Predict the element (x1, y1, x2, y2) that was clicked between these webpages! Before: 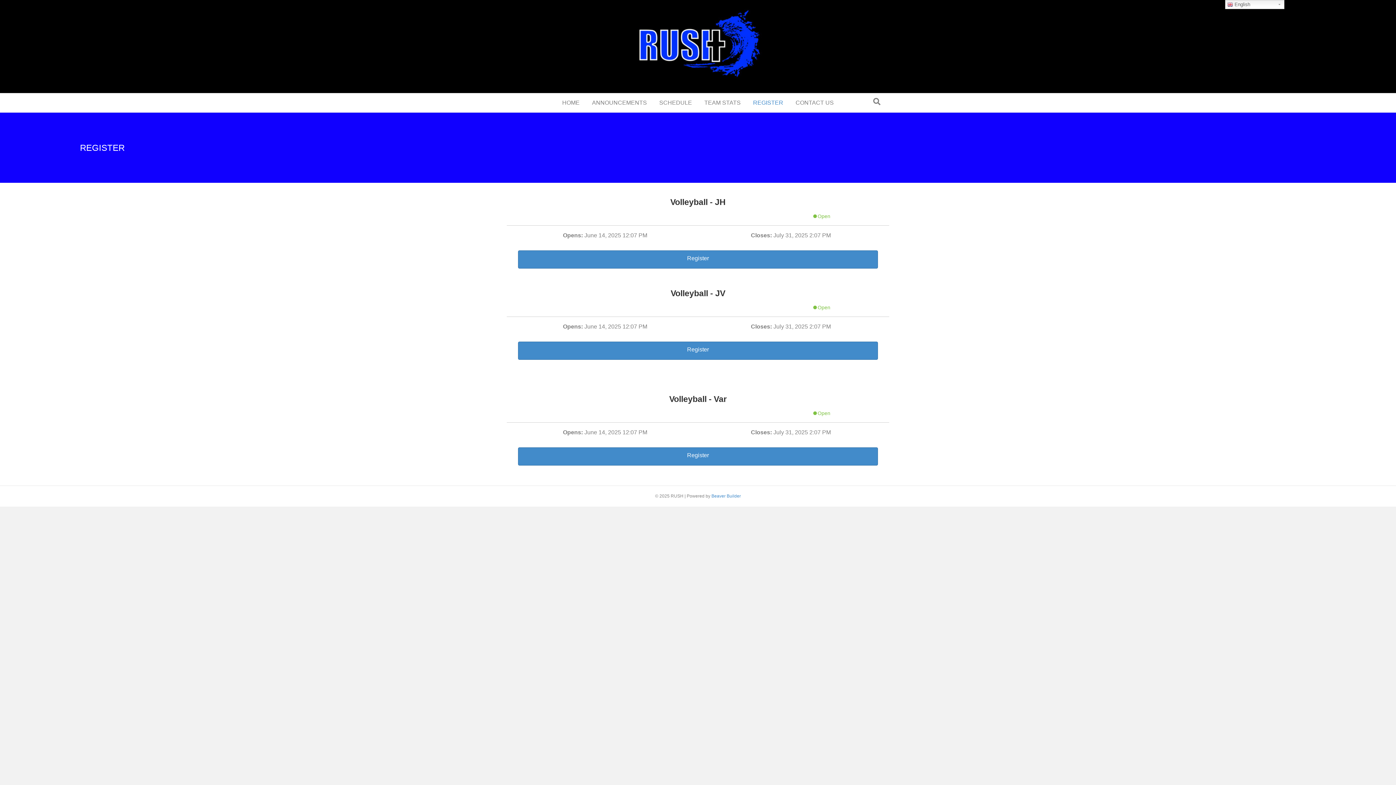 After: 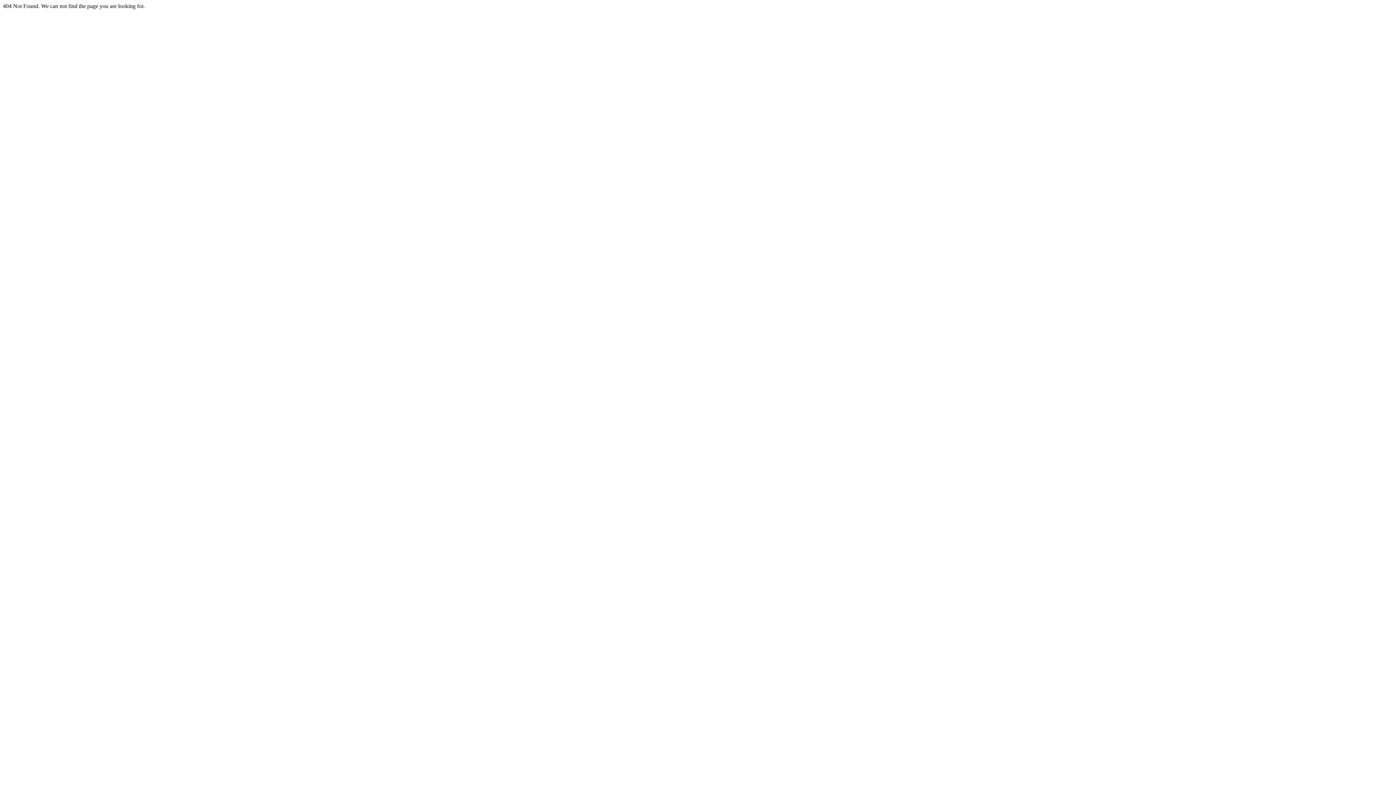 Action: label: TEAM STATS bbox: (699, 93, 746, 112)